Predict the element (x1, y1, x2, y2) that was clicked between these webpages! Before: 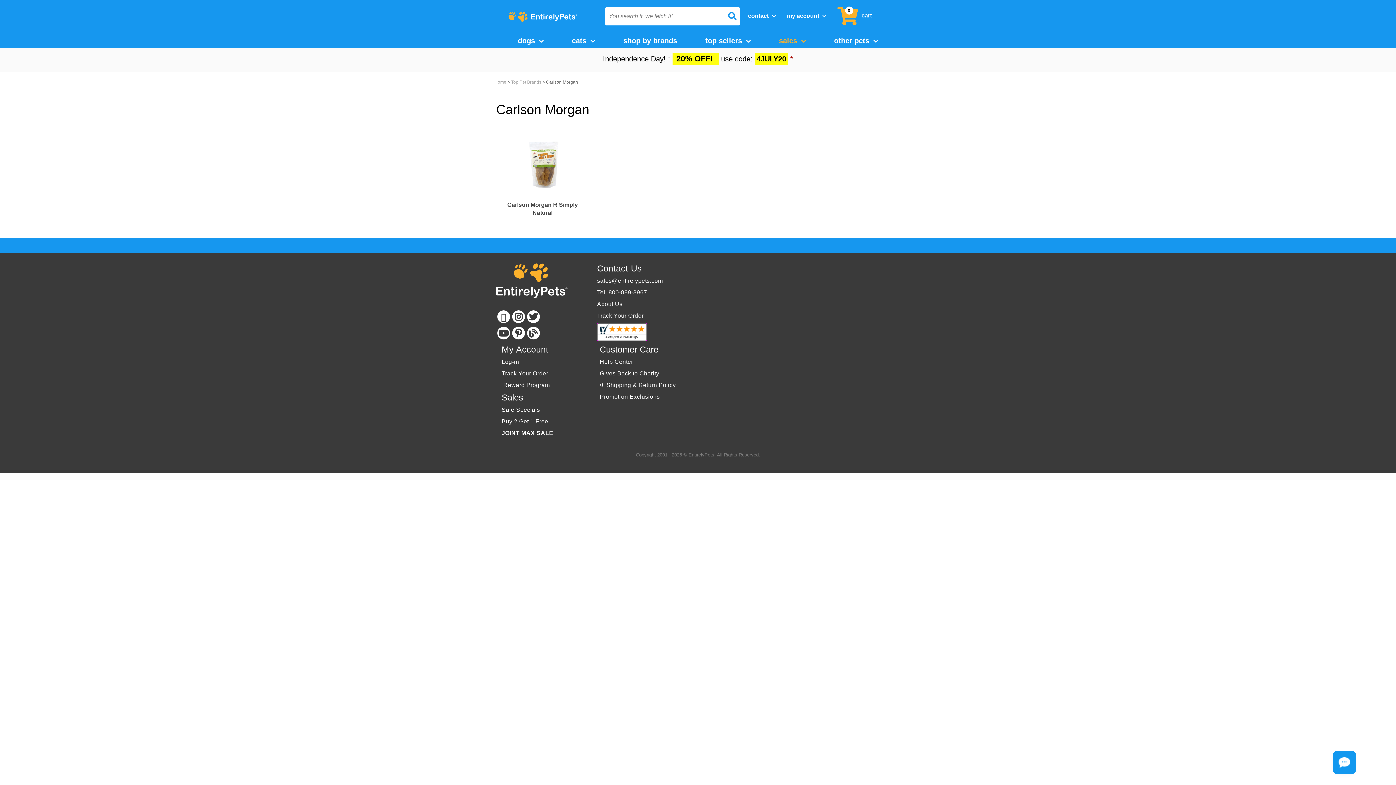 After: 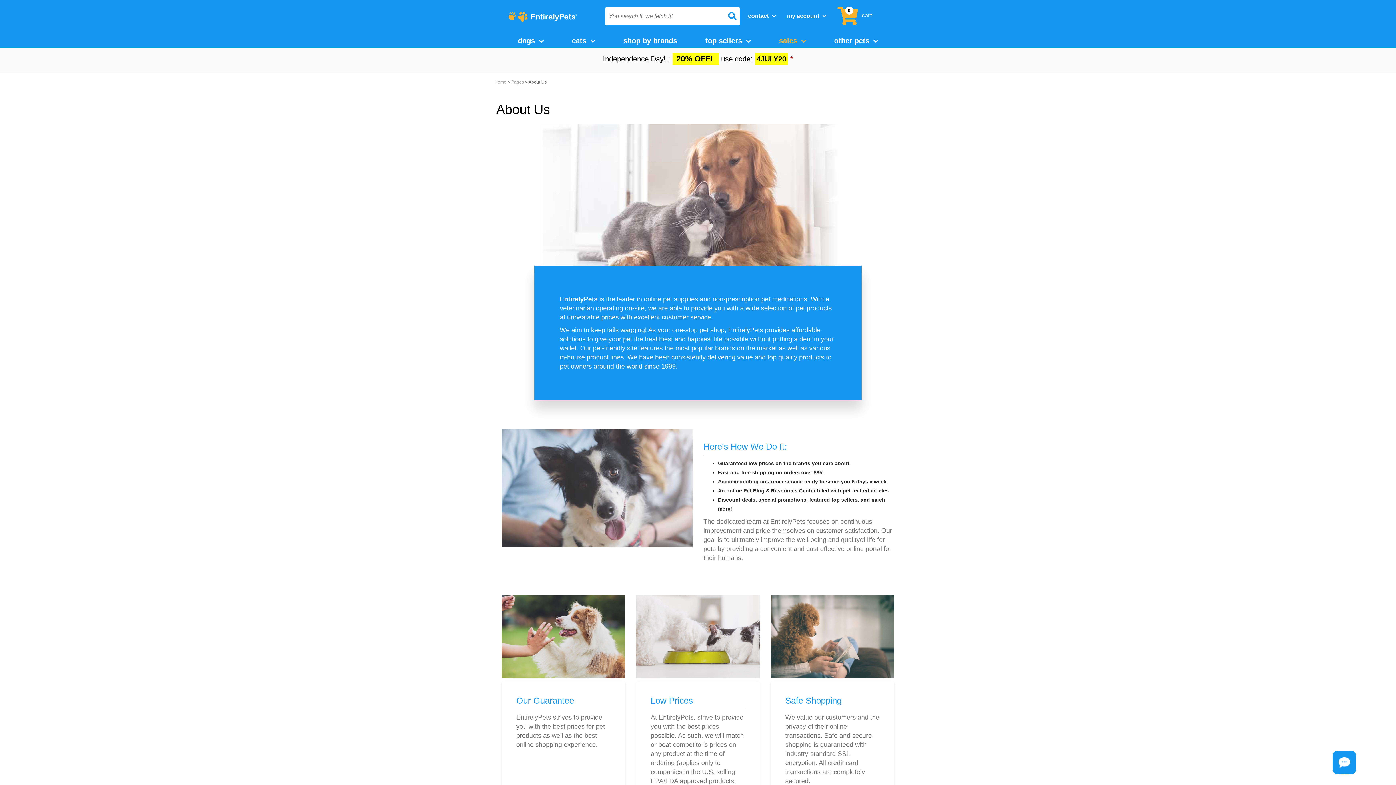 Action: bbox: (597, 301, 622, 307) label: About Us